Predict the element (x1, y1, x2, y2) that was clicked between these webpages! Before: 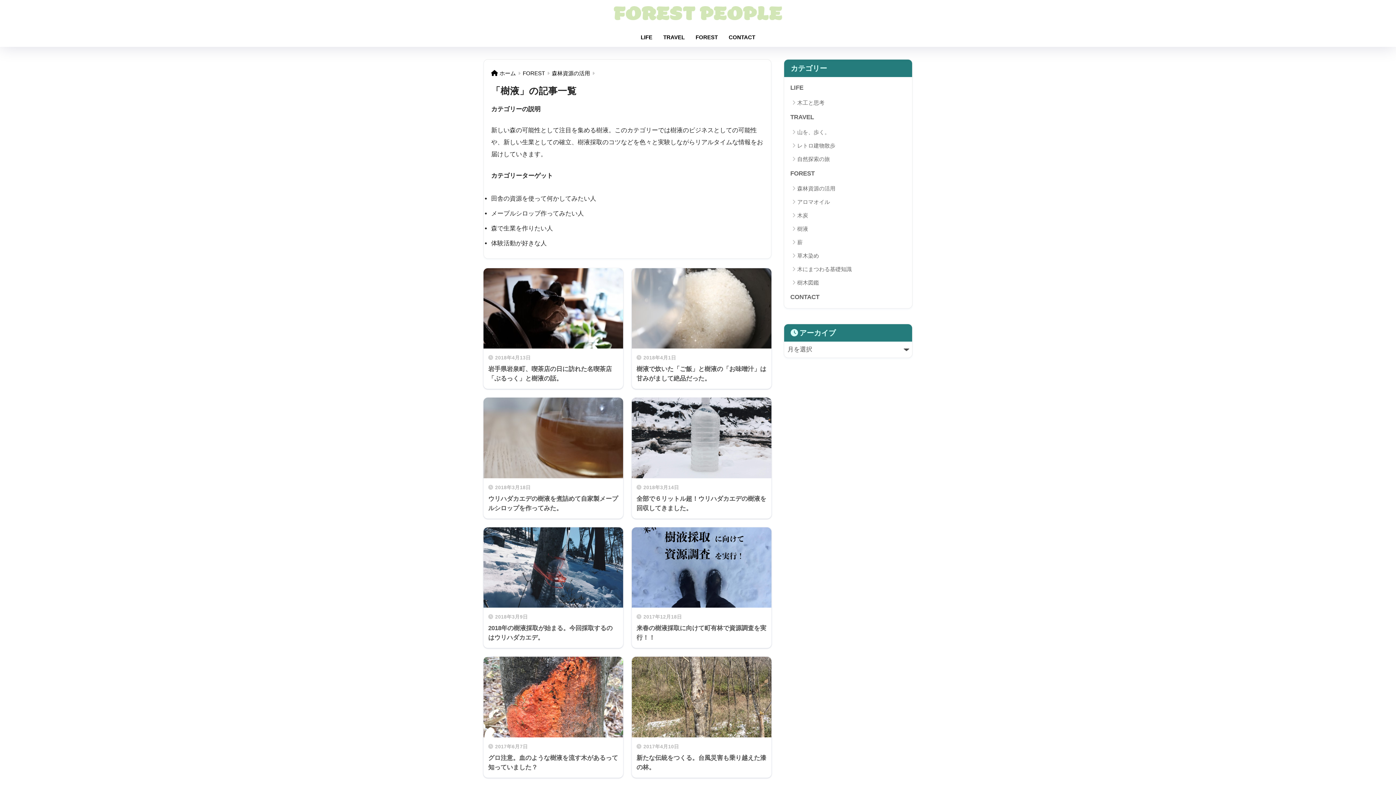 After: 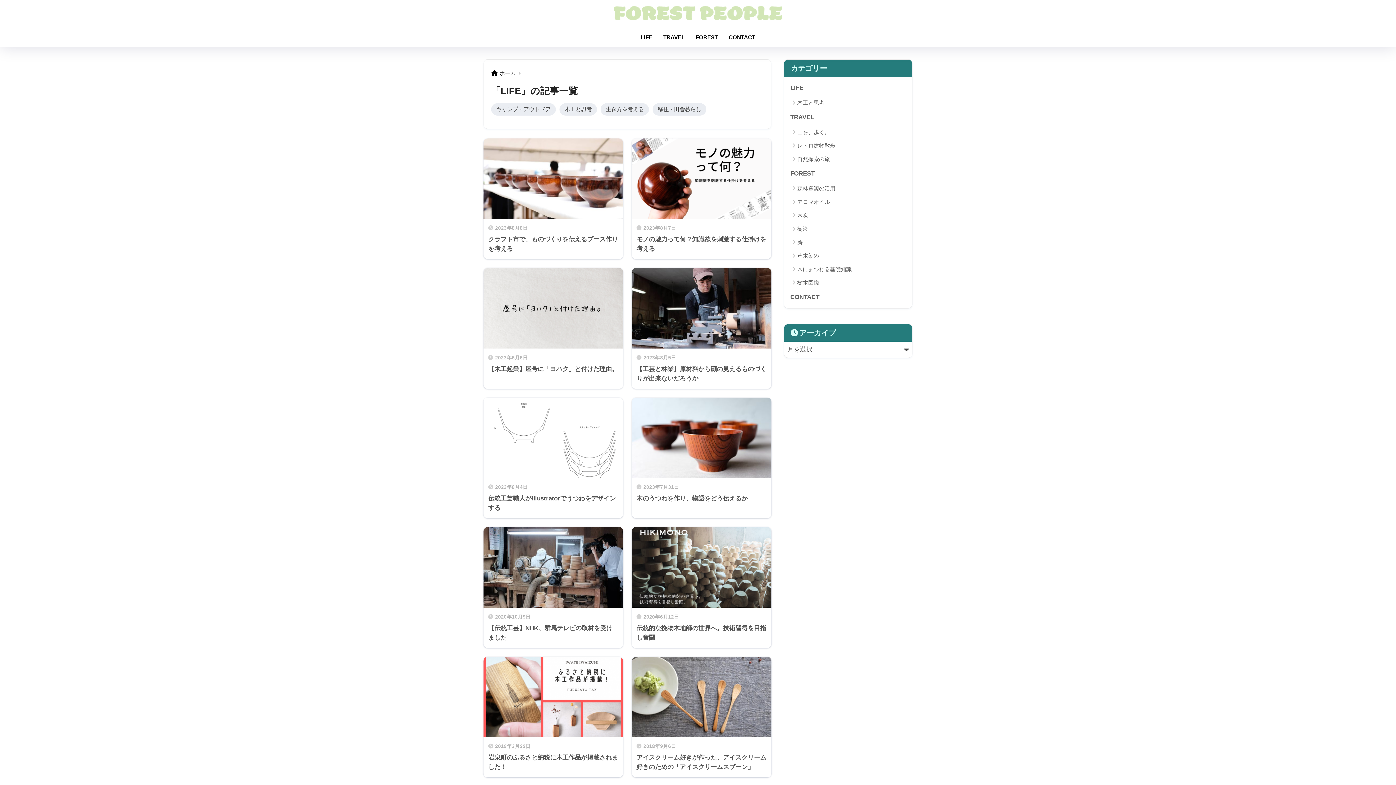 Action: label: LIFE bbox: (788, 80, 908, 96)